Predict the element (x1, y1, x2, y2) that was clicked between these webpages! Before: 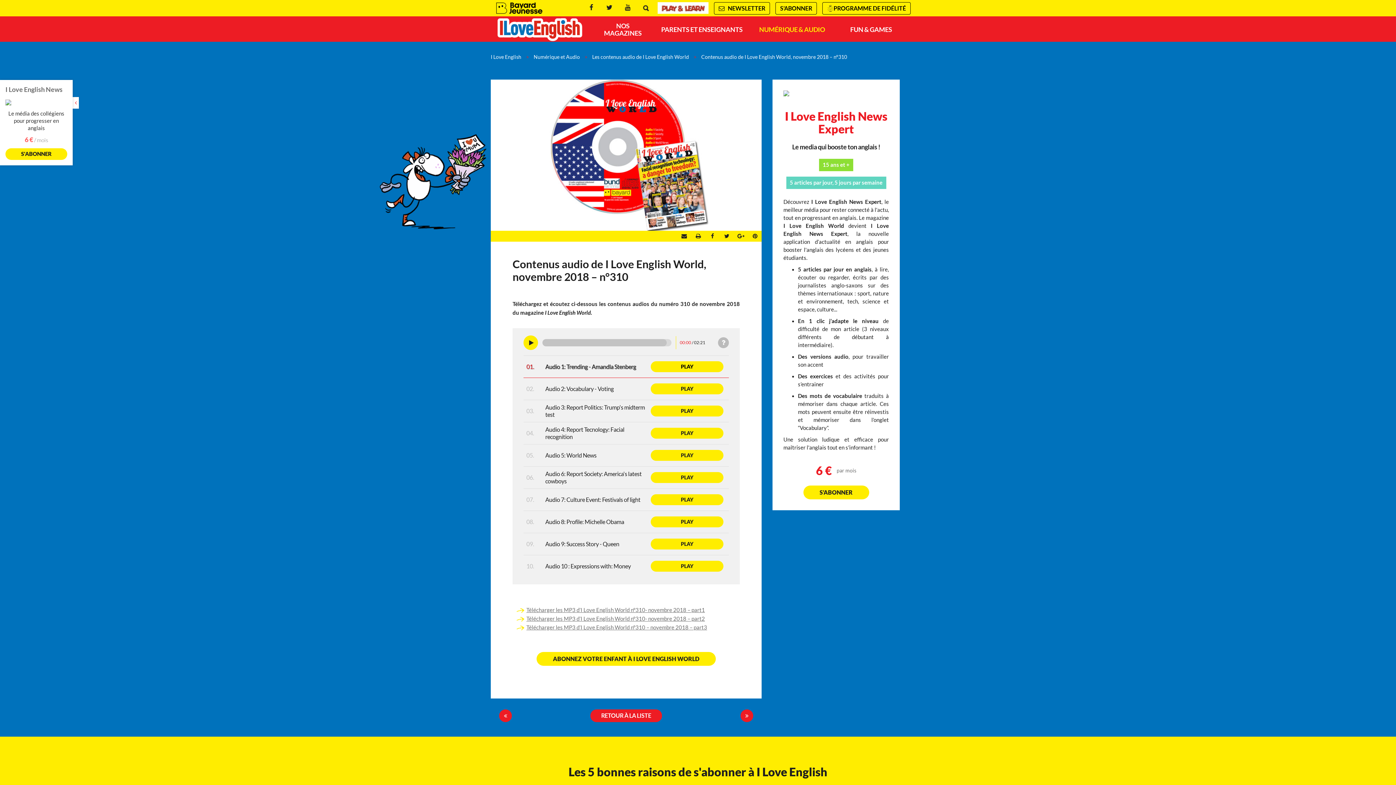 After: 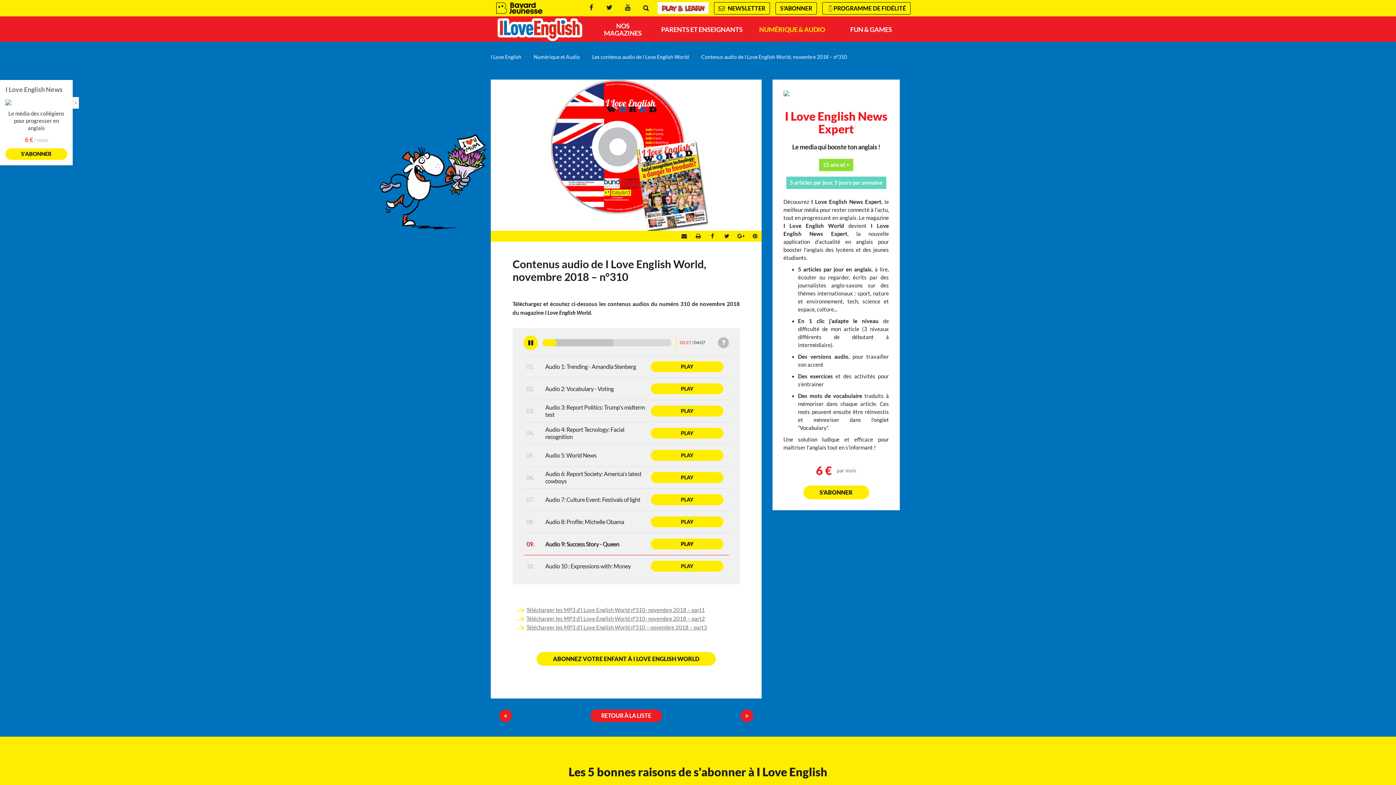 Action: label: Audio 9: Success Story - Queen bbox: (541, 540, 623, 548)